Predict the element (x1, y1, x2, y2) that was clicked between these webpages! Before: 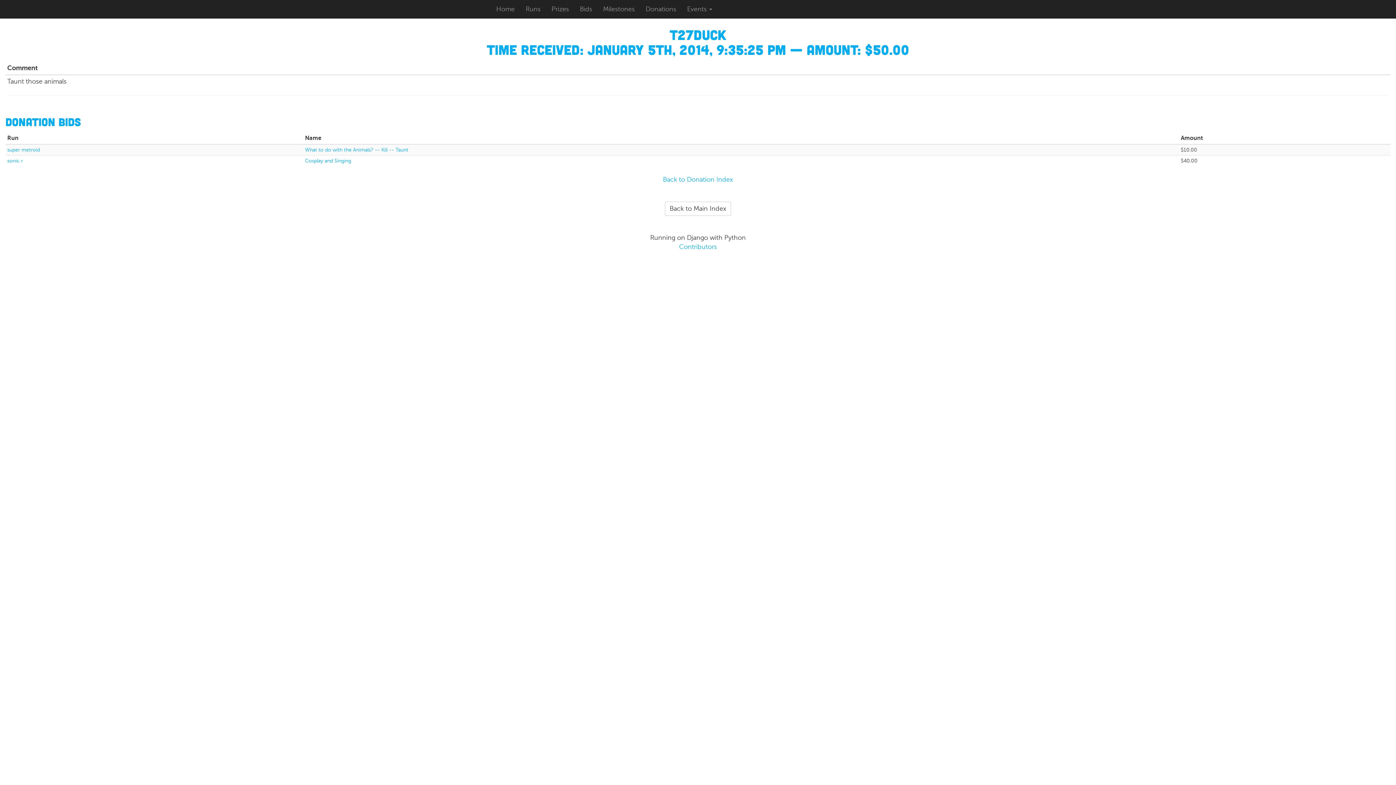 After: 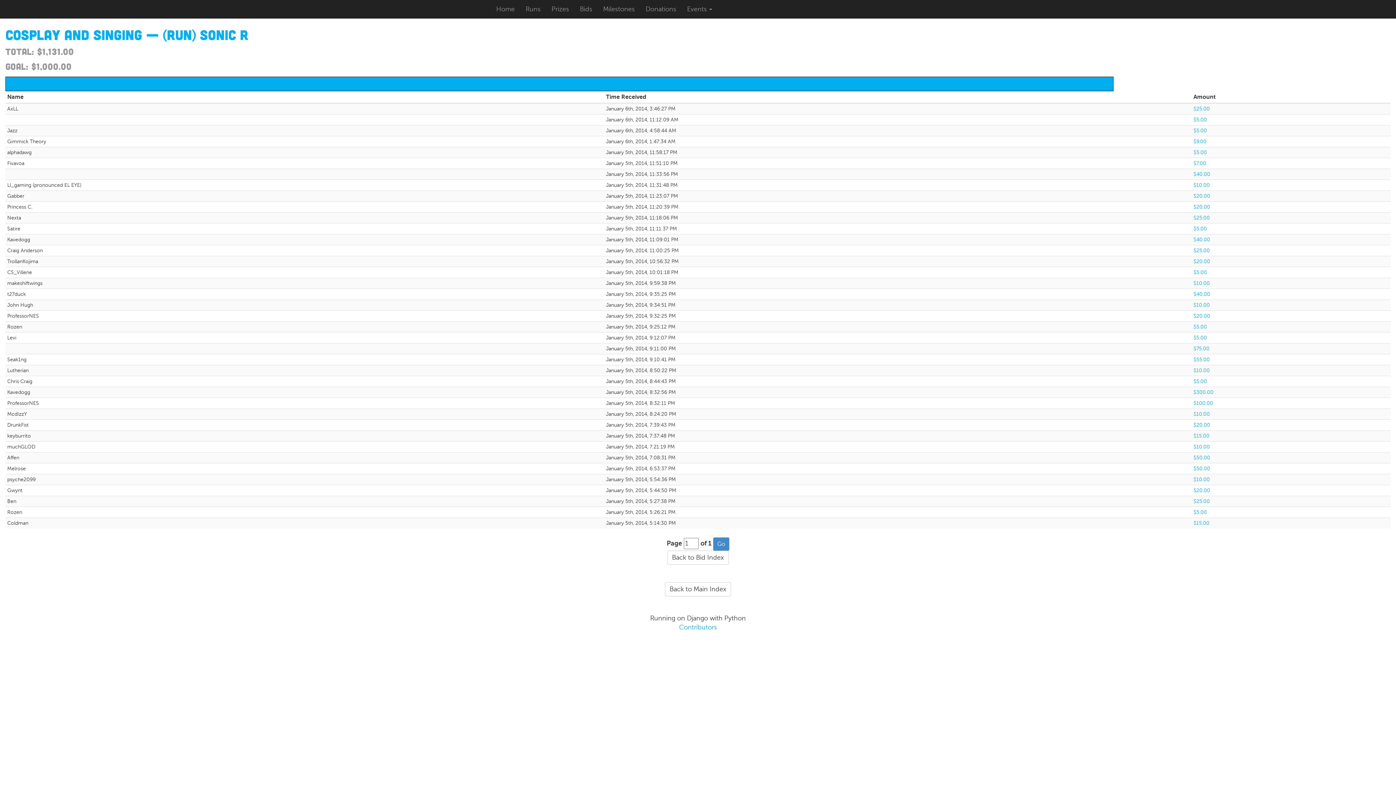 Action: bbox: (305, 158, 351, 163) label: Cosplay and Singing